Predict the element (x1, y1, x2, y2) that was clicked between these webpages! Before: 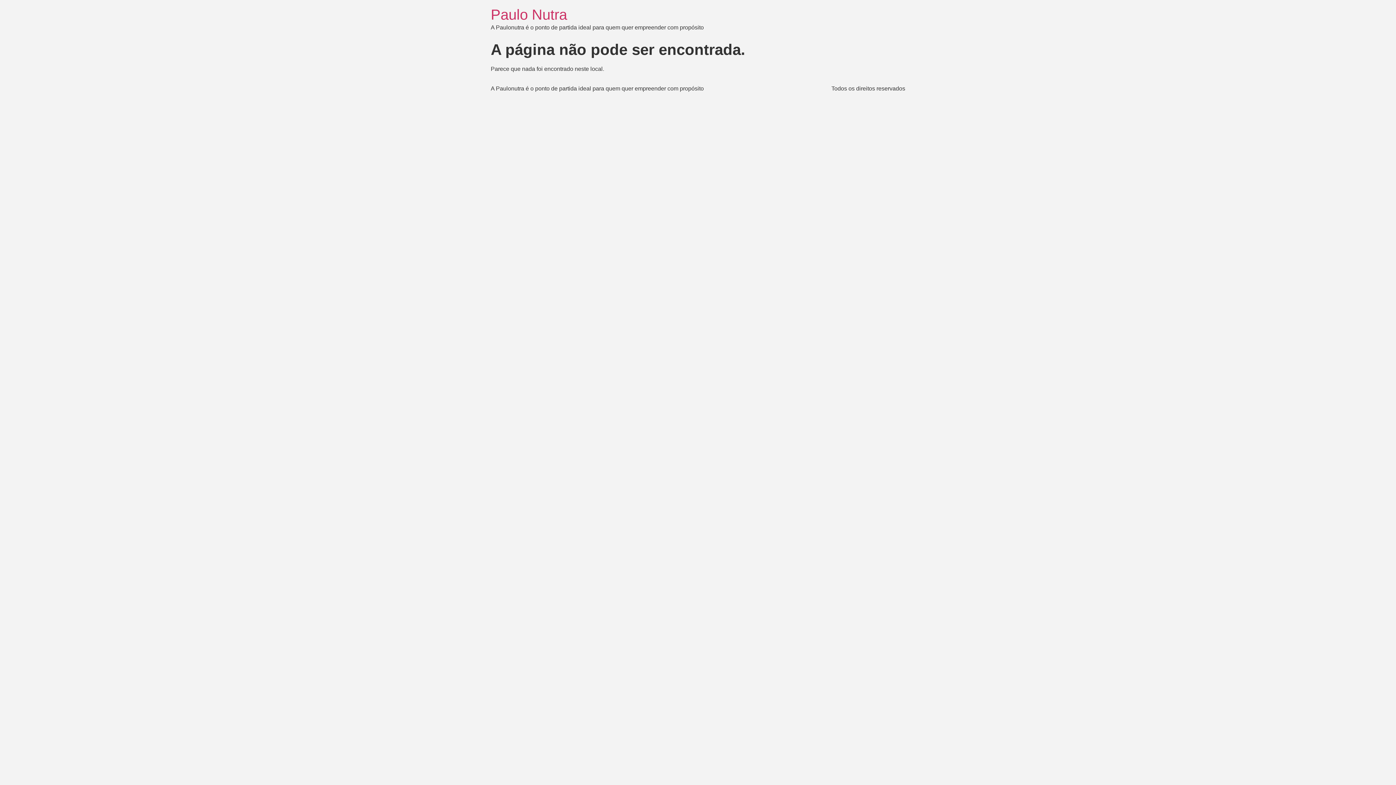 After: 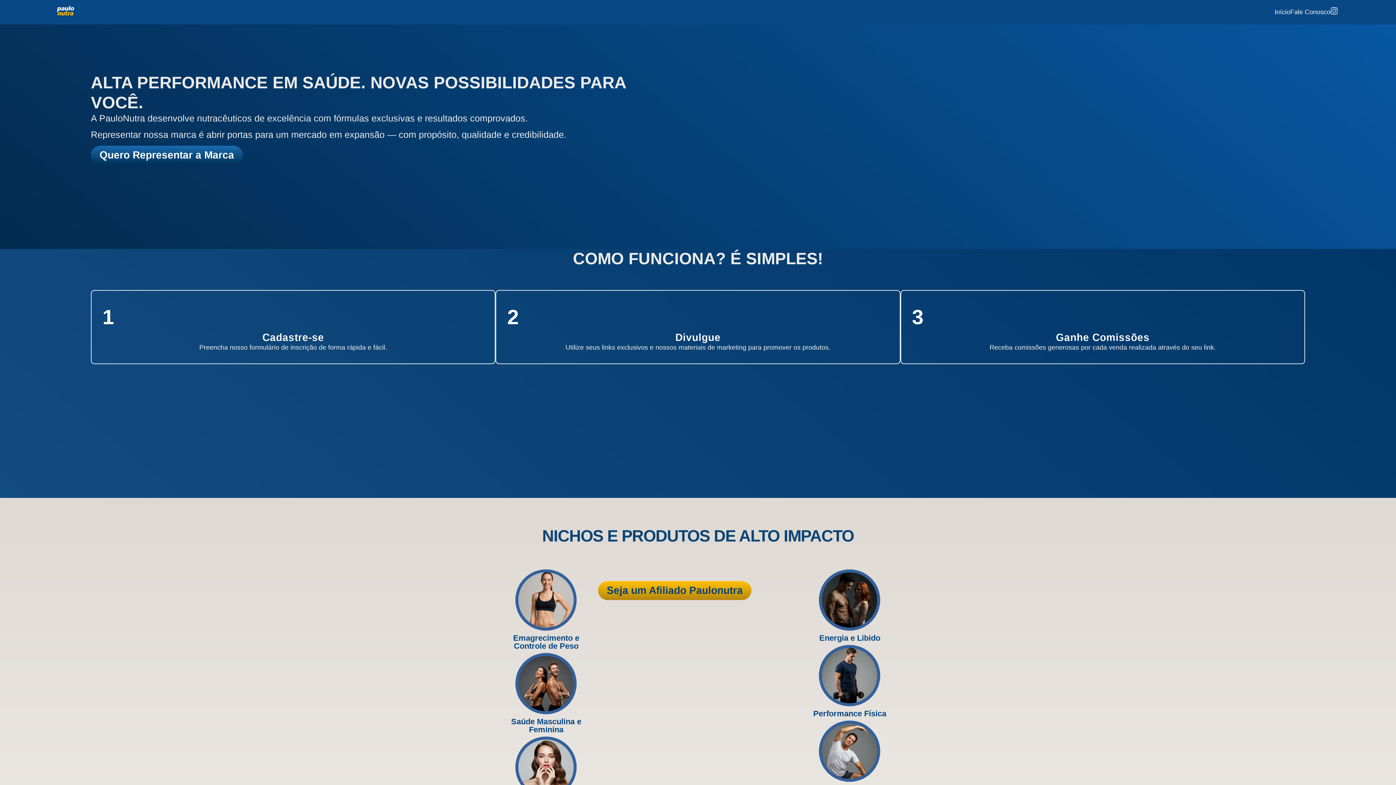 Action: label: Paulo Nutra bbox: (490, 6, 567, 22)